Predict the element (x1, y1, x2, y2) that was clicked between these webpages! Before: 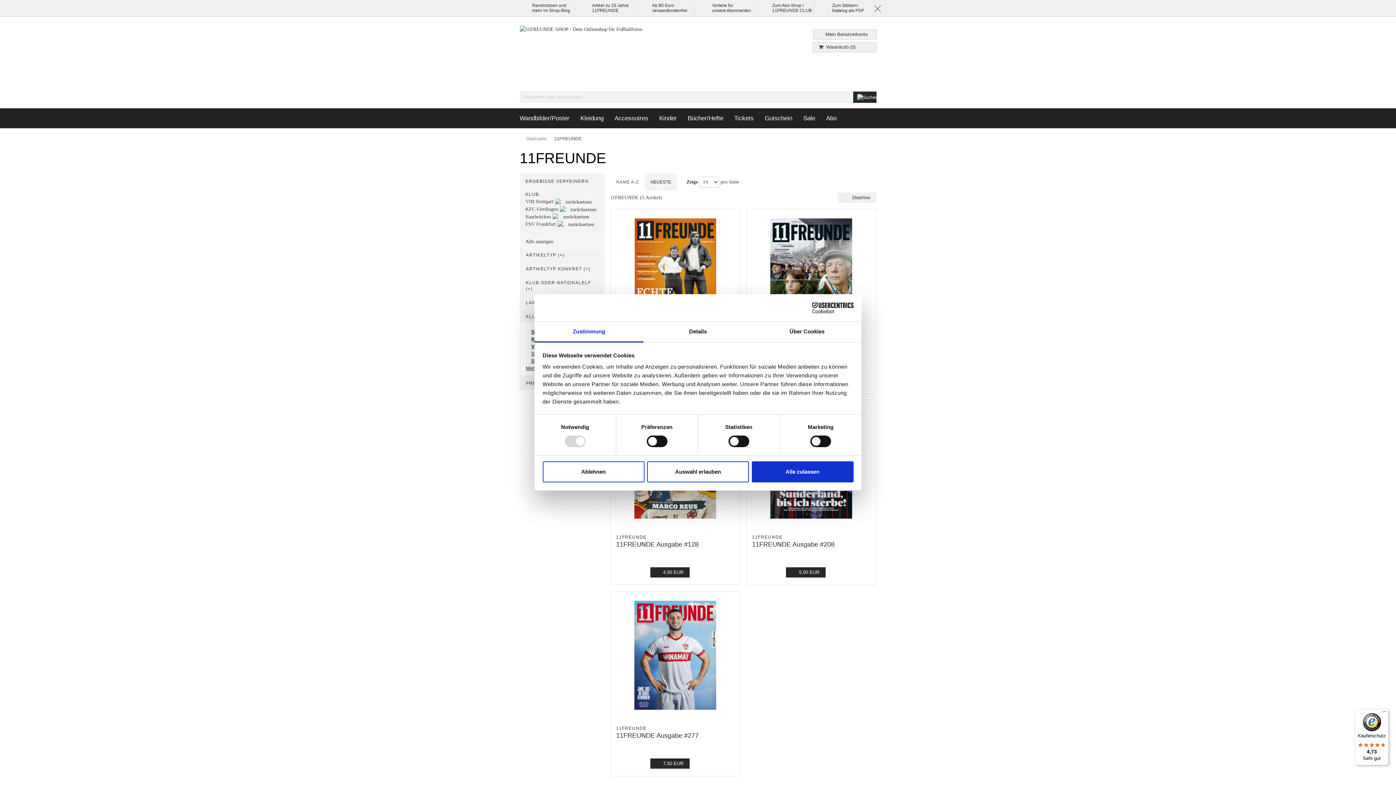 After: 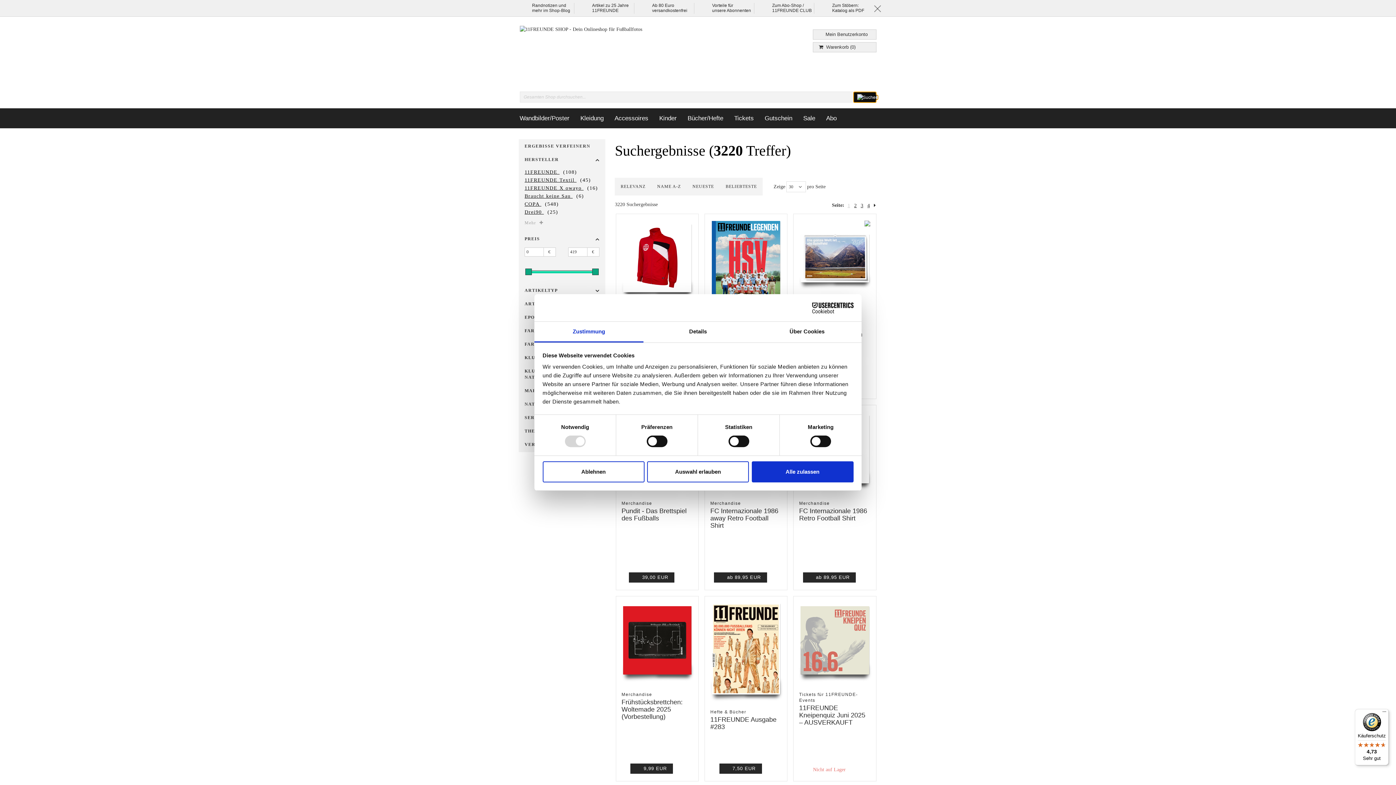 Action: bbox: (853, 91, 876, 102)